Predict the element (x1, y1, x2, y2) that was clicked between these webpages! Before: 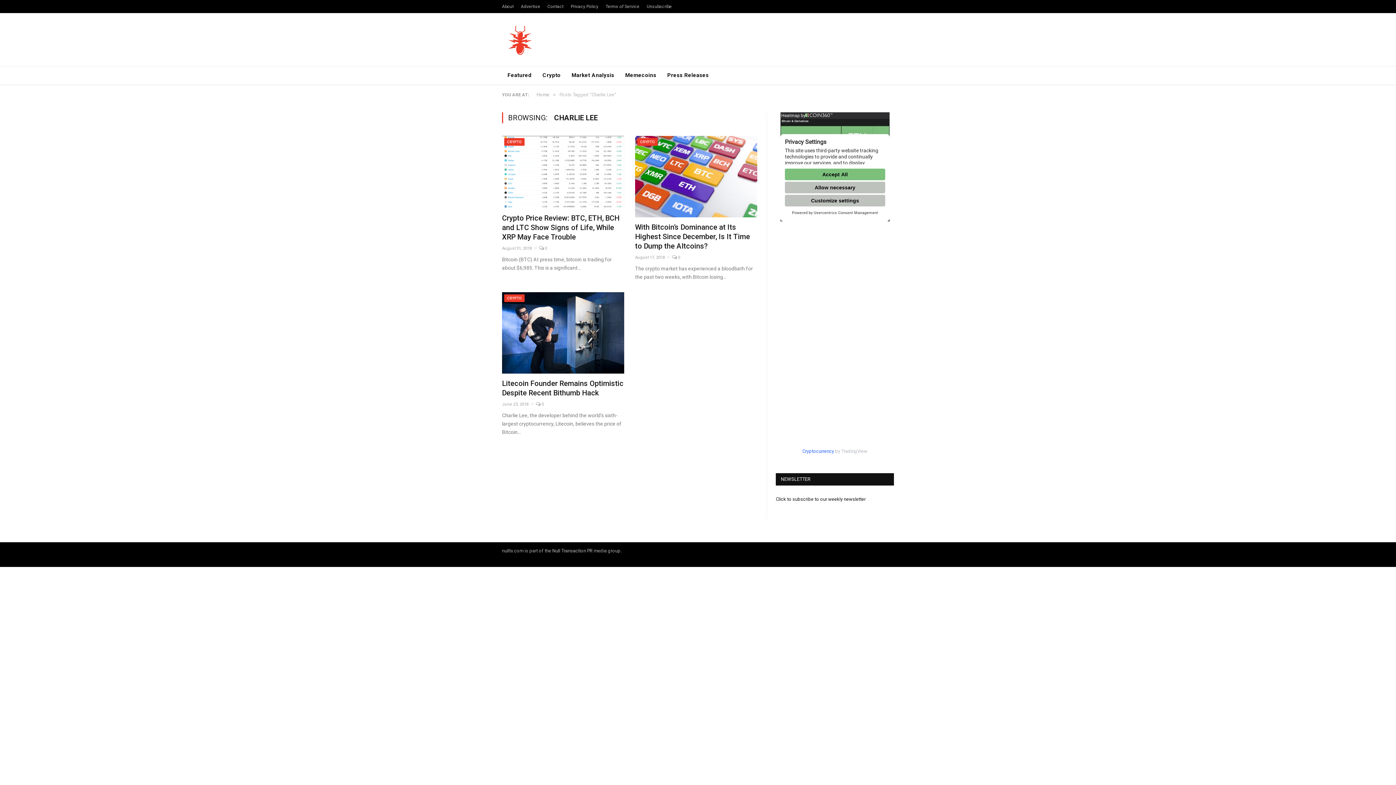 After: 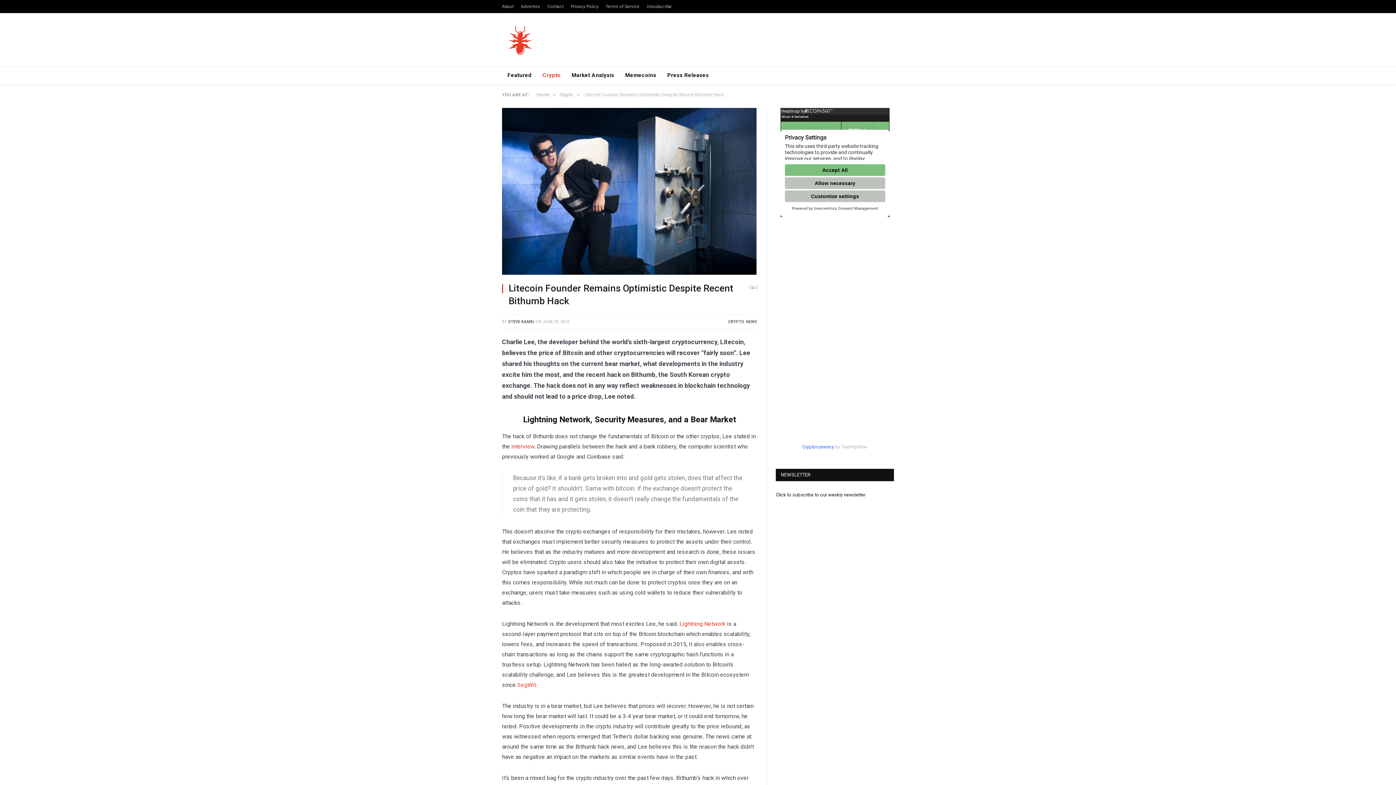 Action: bbox: (502, 292, 624, 373)